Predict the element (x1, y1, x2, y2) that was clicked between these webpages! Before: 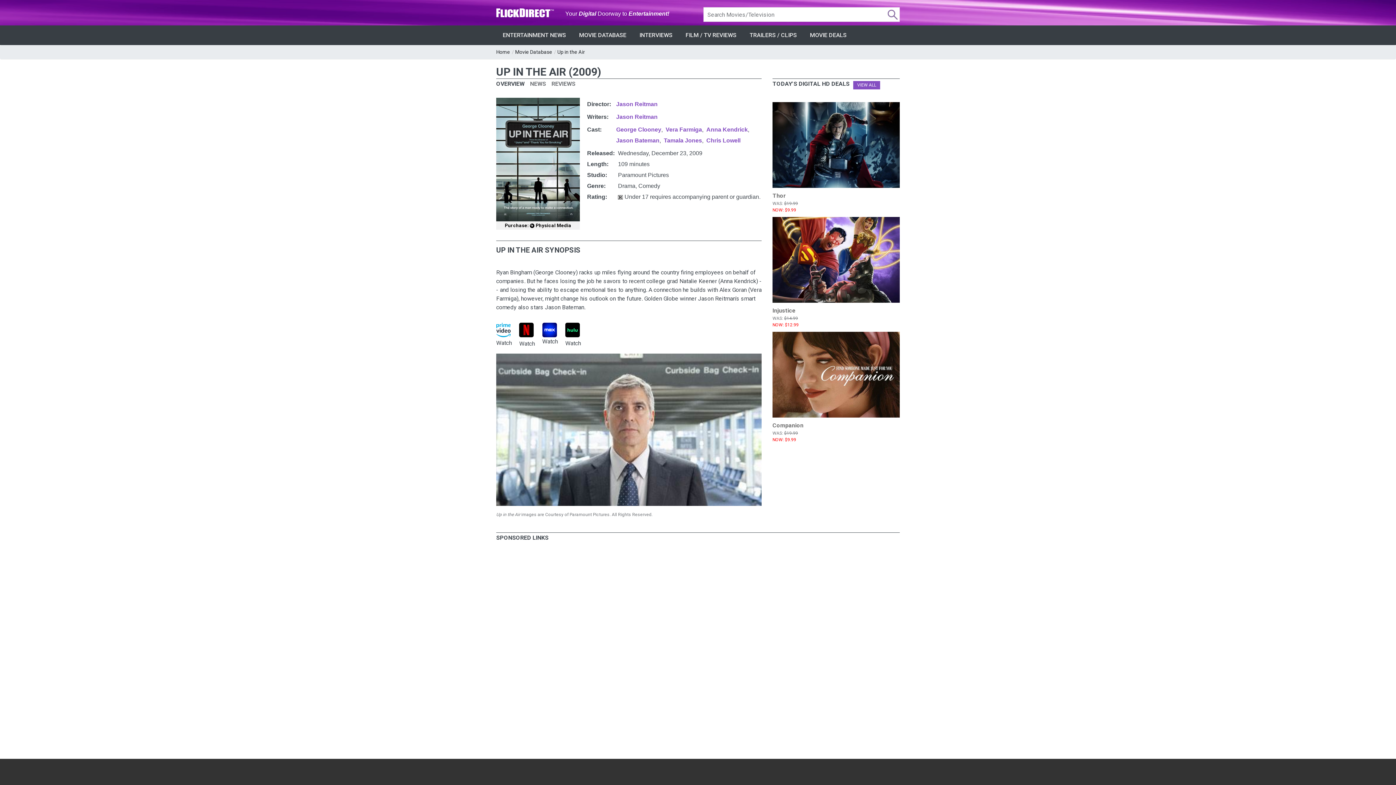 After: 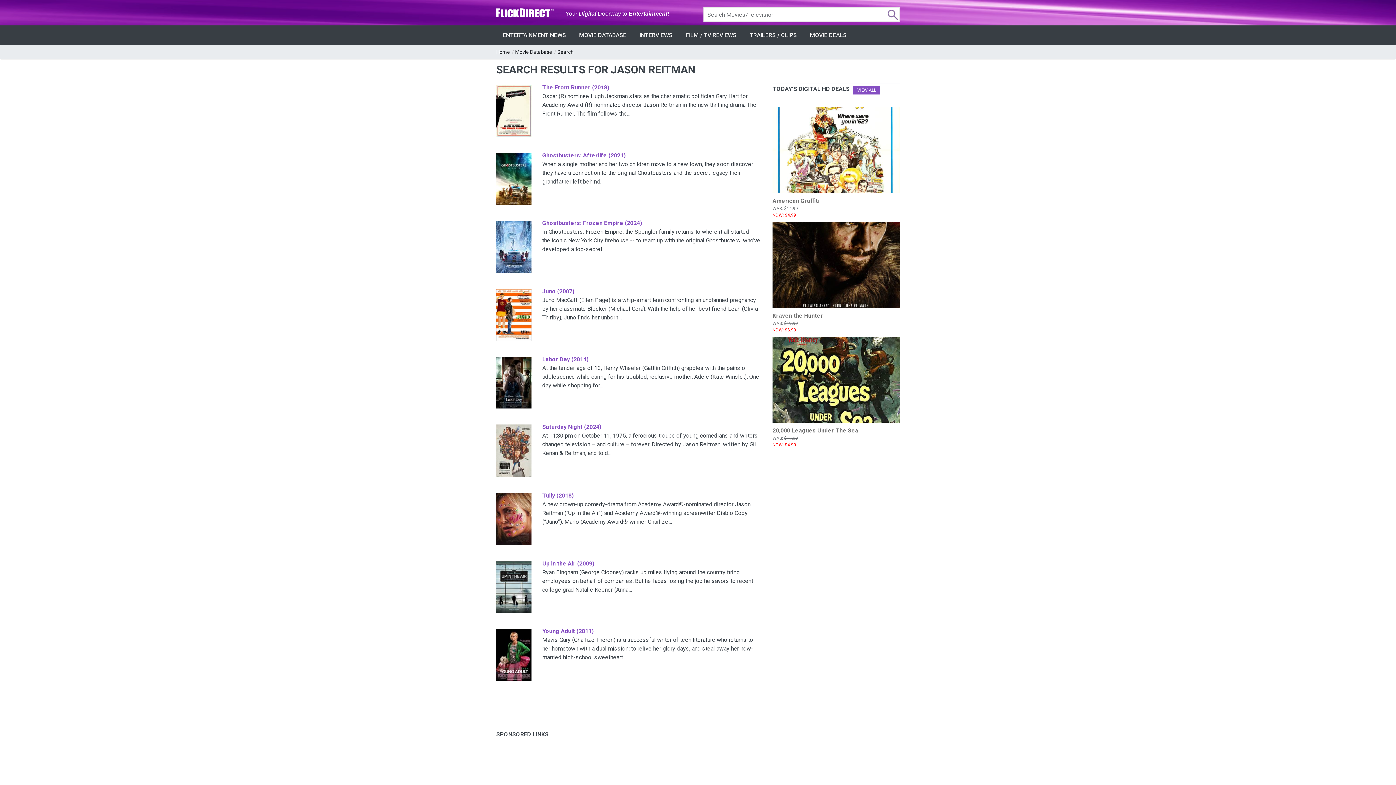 Action: label: Jason Reitman bbox: (616, 113, 657, 120)